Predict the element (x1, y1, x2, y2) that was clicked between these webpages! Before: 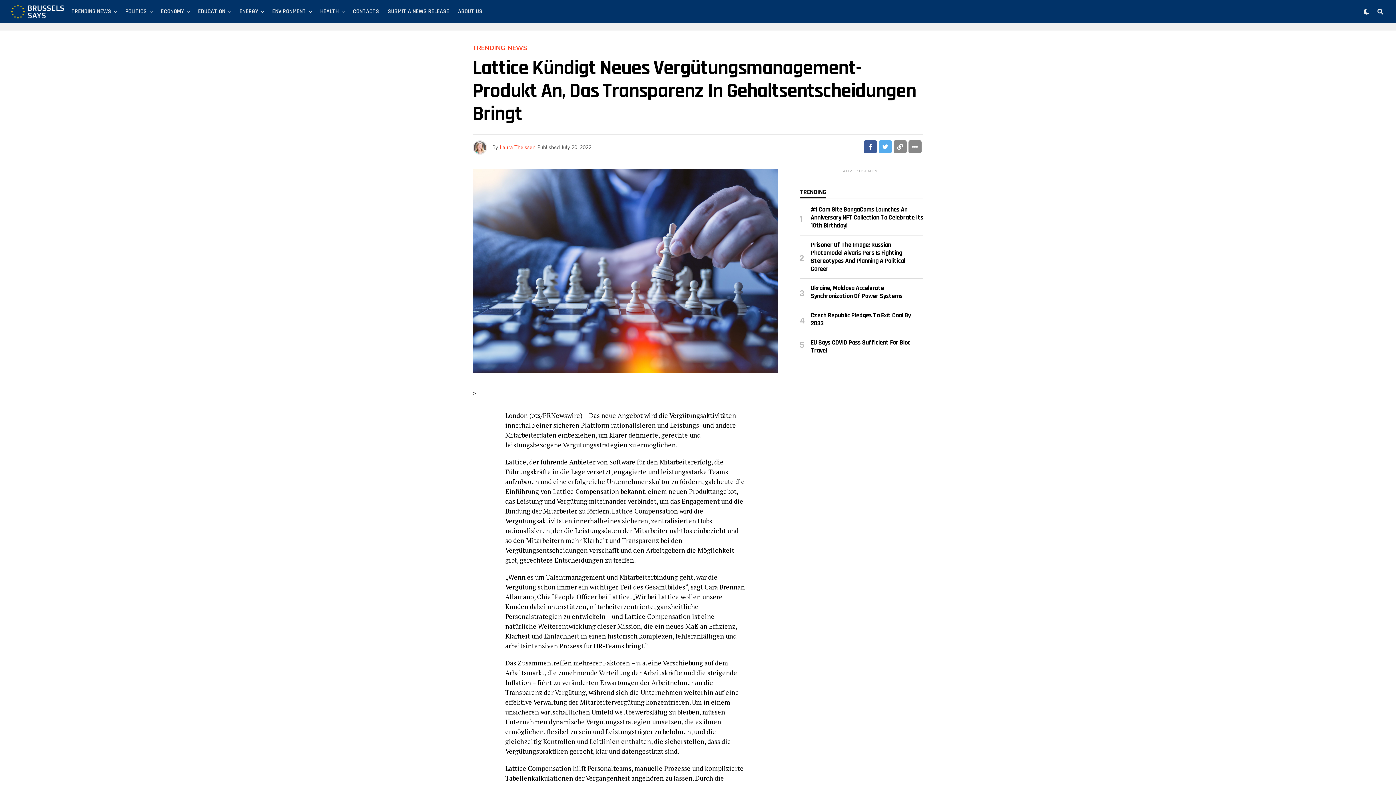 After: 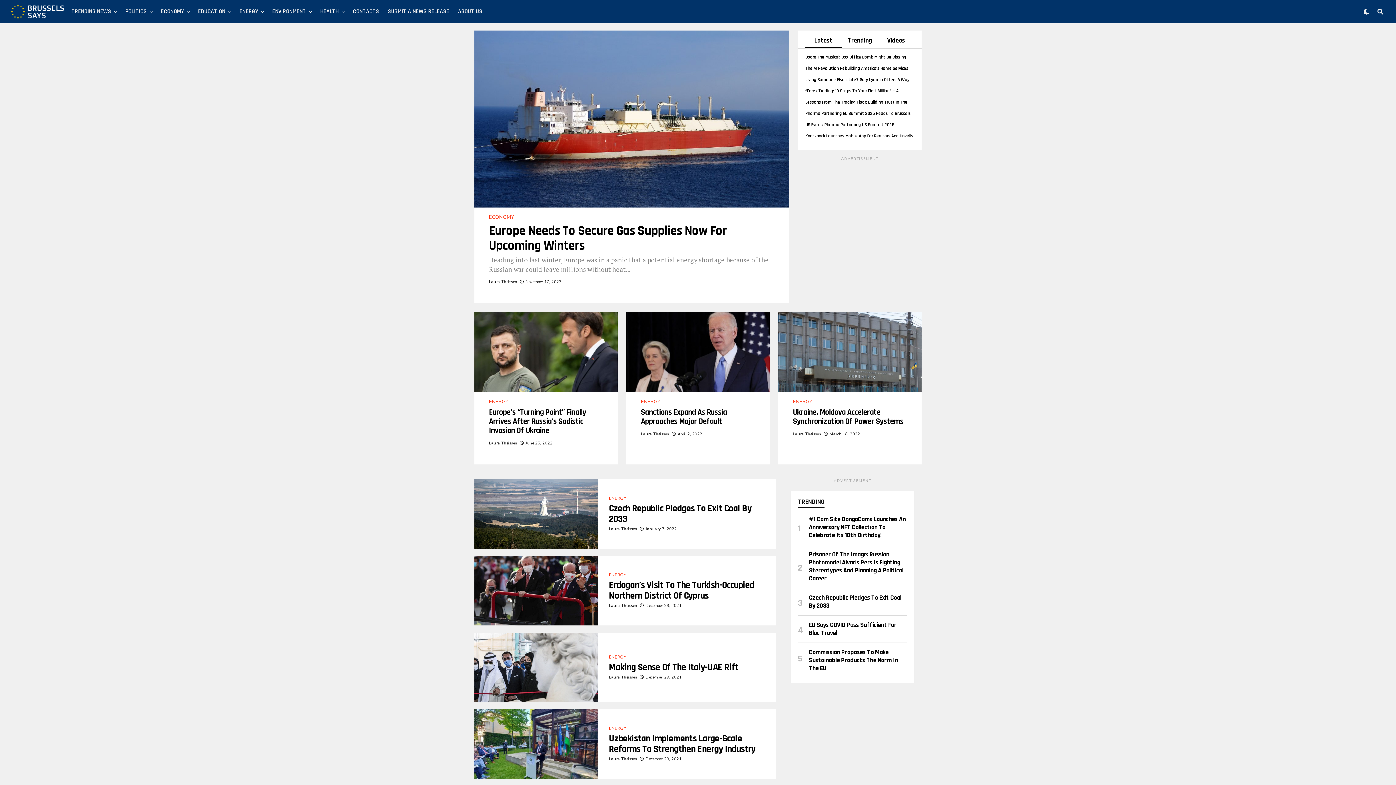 Action: bbox: (235, 0, 261, 23) label: ENERGY